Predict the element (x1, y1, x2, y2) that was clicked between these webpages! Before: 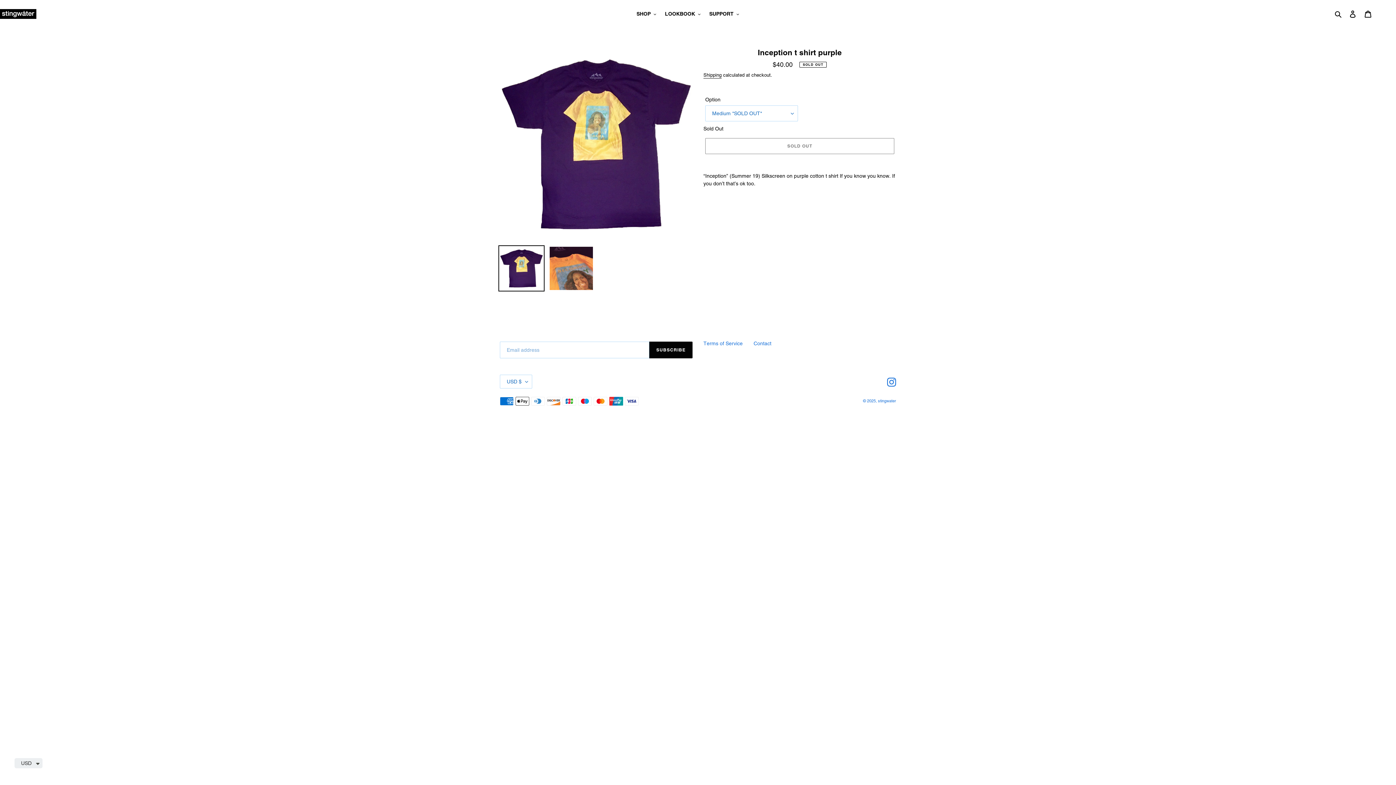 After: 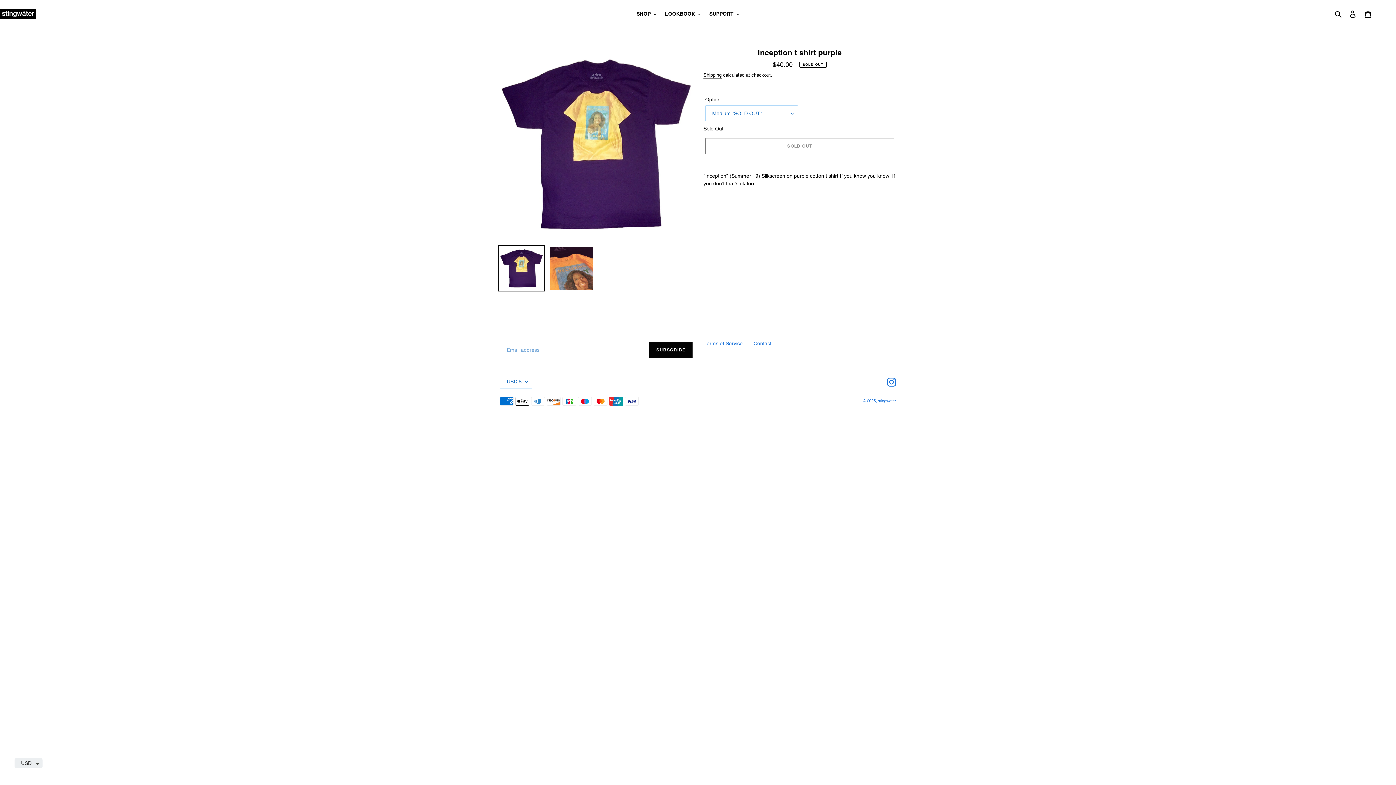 Action: bbox: (498, 245, 544, 291)